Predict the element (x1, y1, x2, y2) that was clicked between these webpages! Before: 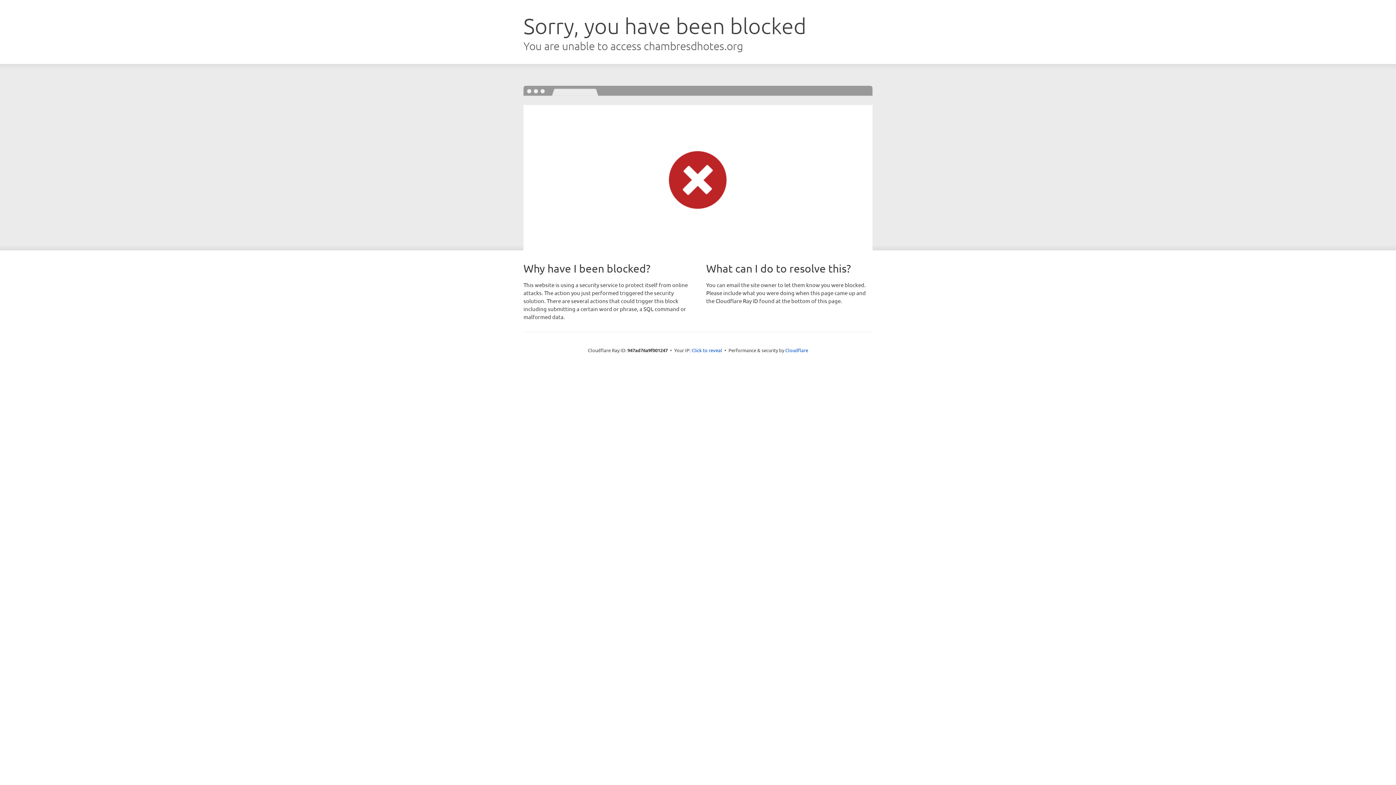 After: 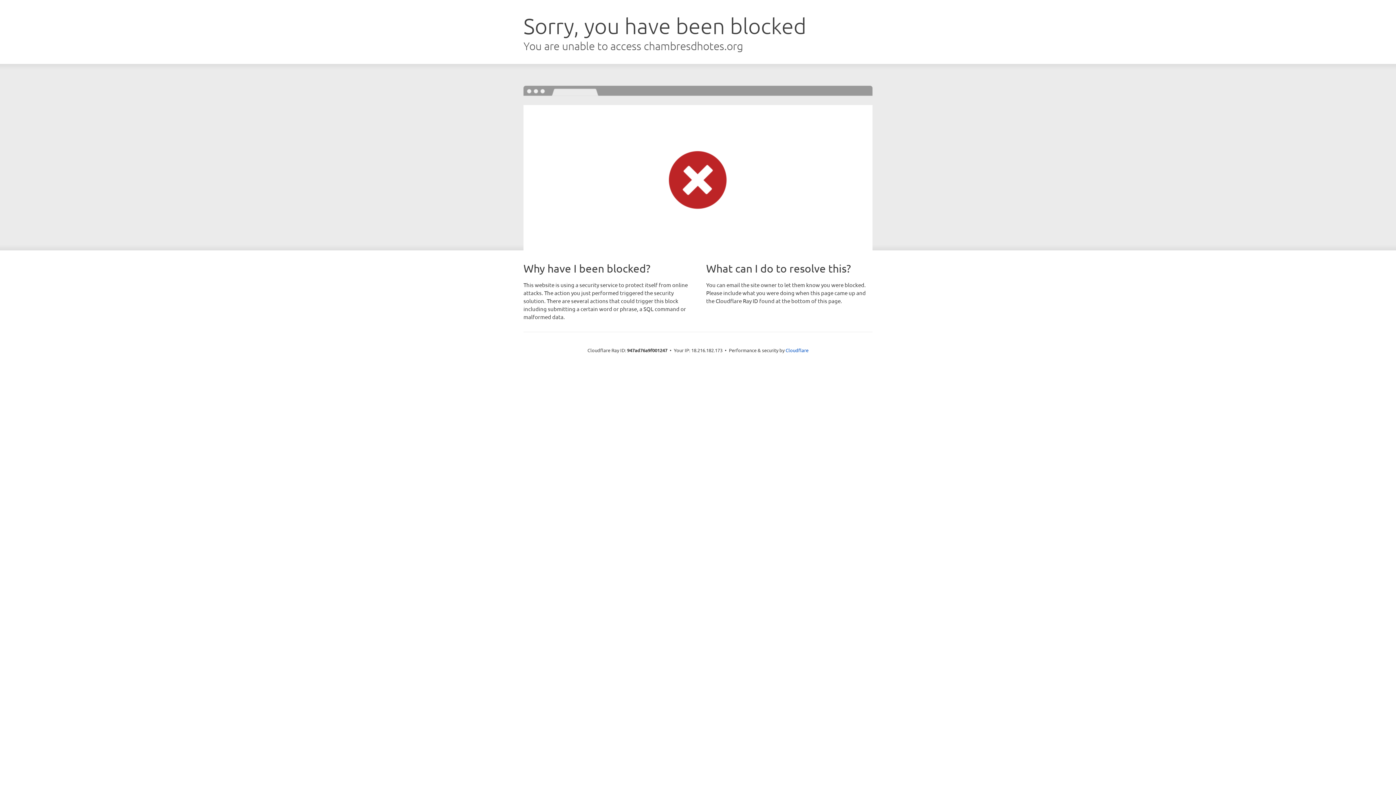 Action: bbox: (691, 346, 722, 353) label: Click to reveal